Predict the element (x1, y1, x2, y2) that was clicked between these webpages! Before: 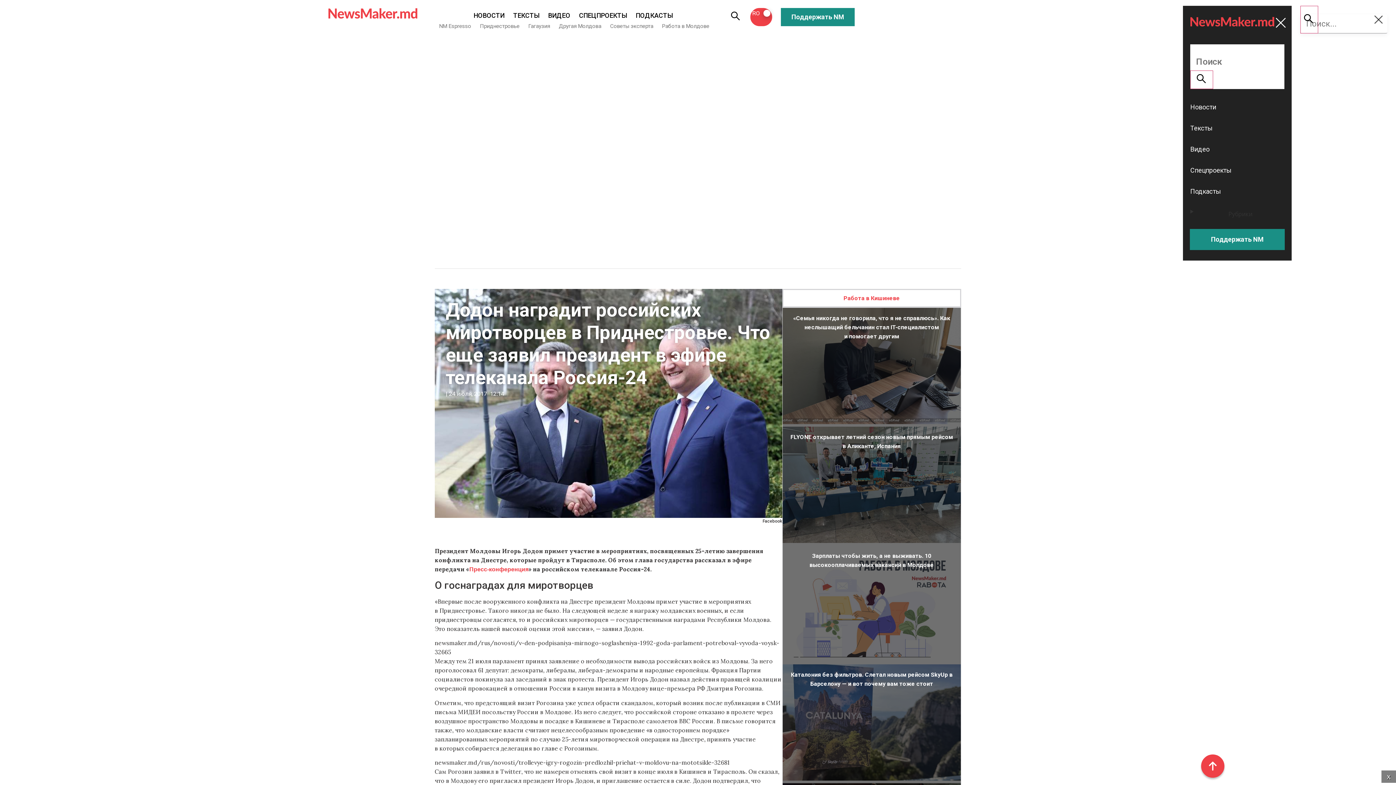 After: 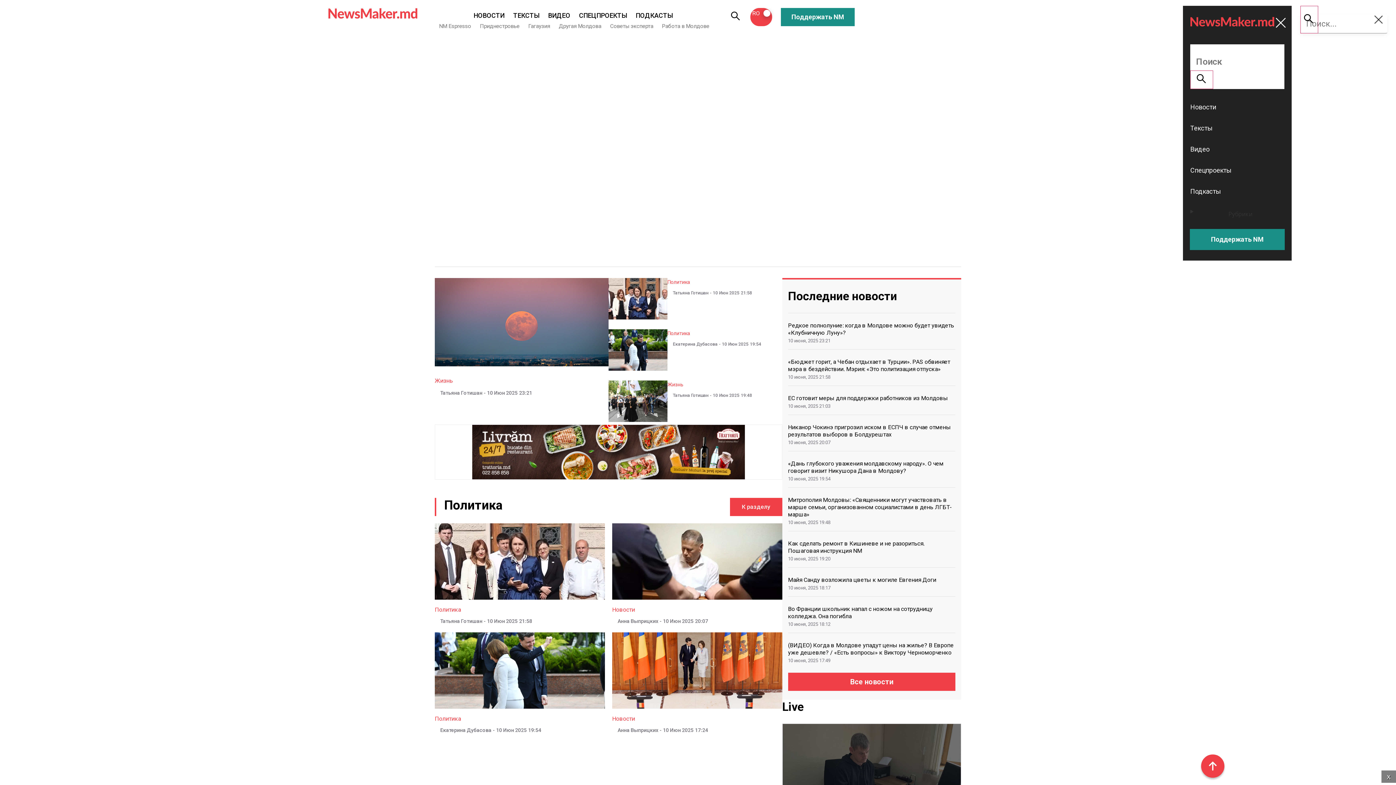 Action: bbox: (1190, 21, 1274, 27)